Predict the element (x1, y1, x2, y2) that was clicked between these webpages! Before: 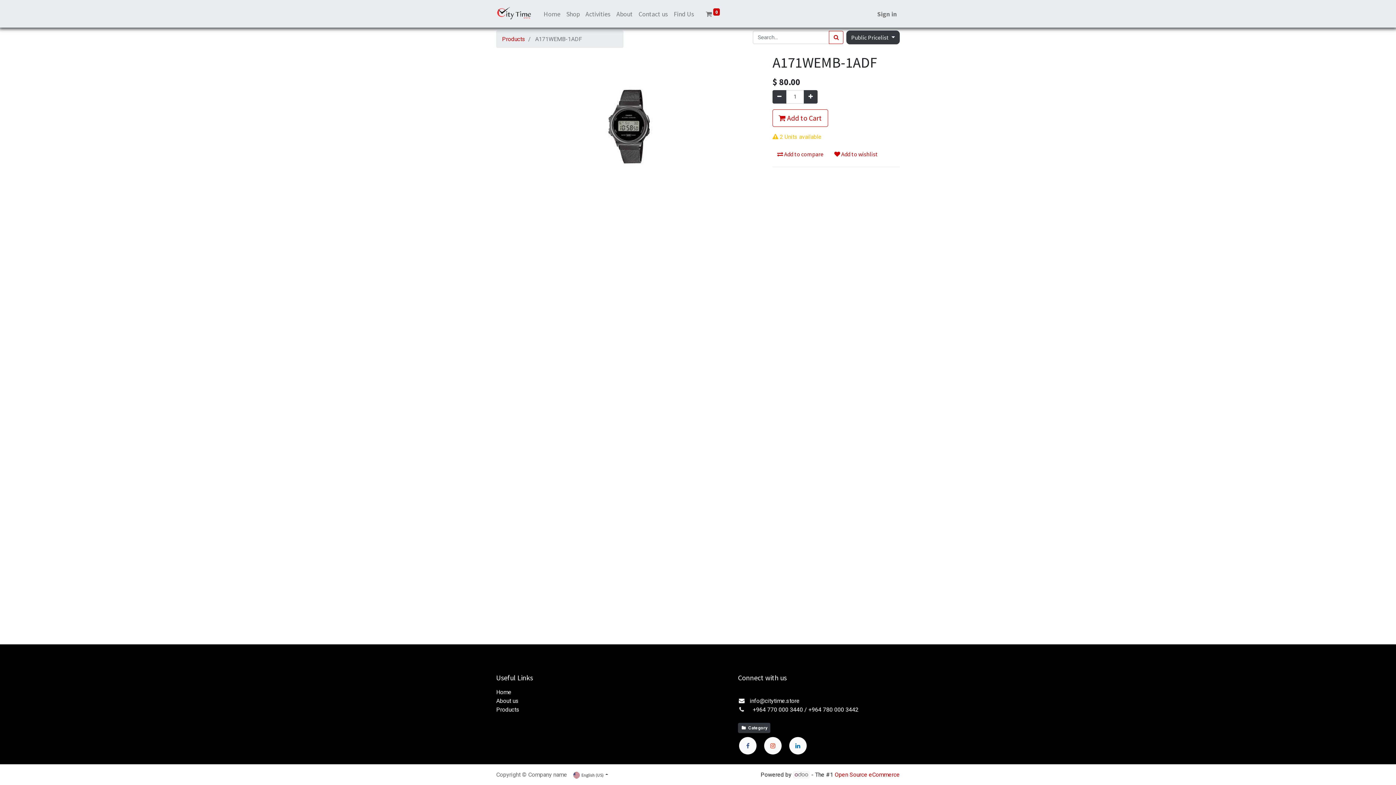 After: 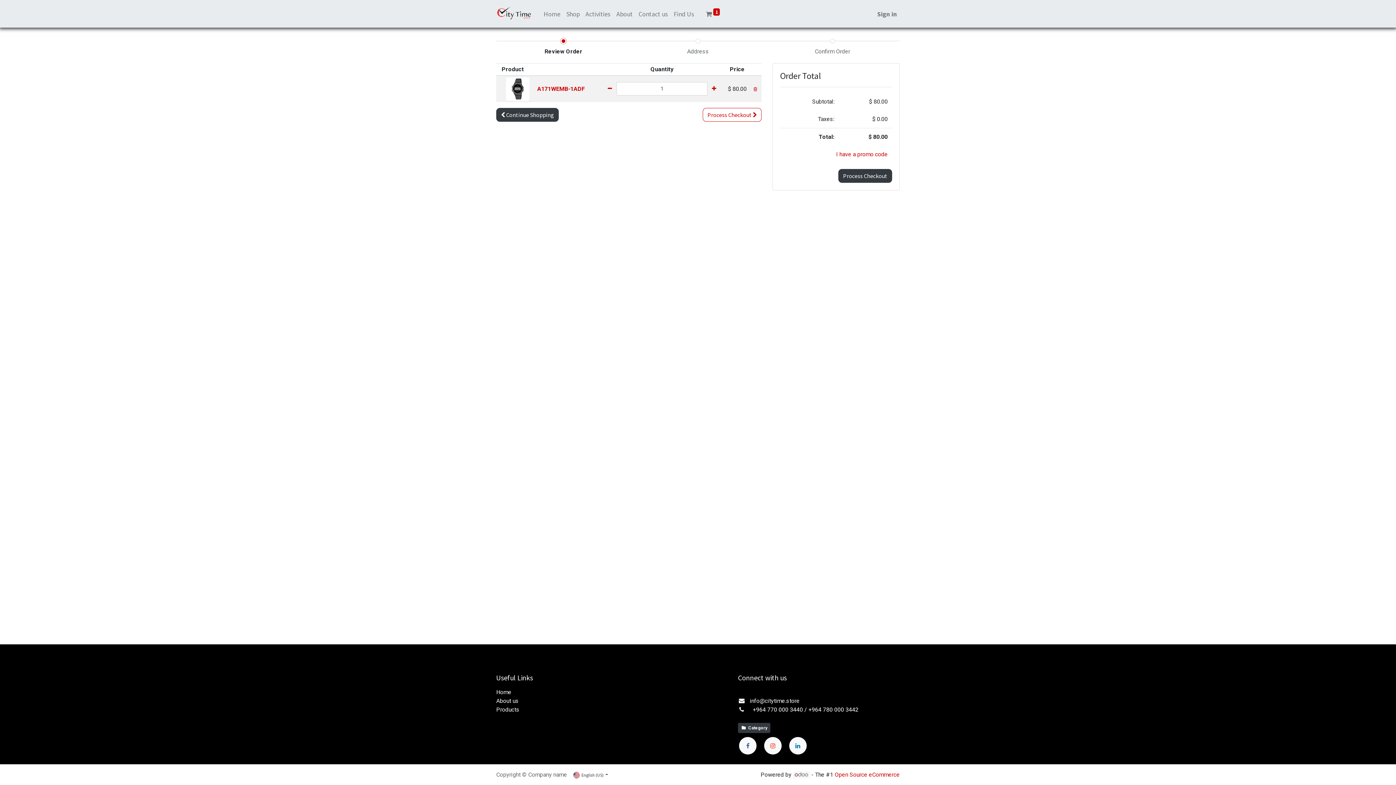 Action: label:  Add to Cart bbox: (772, 109, 828, 126)